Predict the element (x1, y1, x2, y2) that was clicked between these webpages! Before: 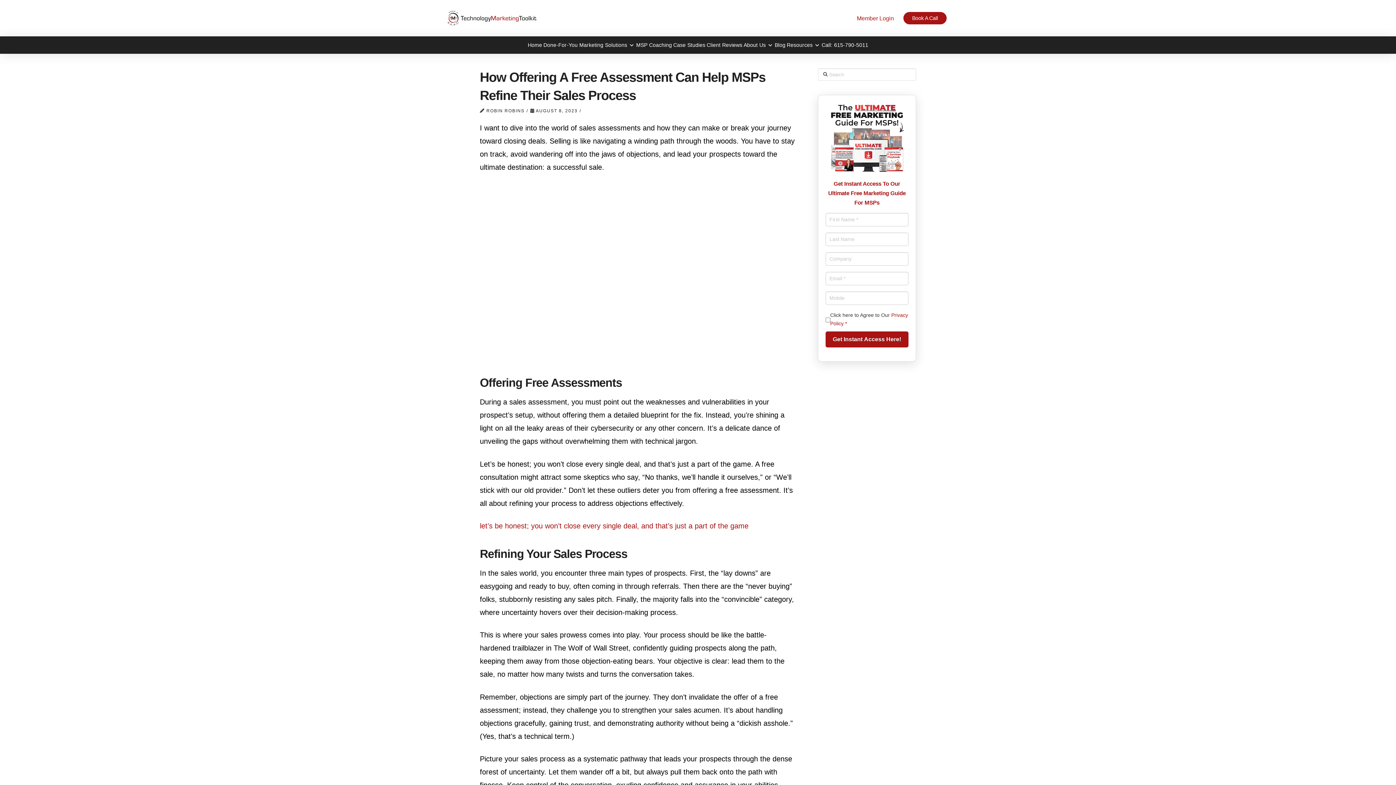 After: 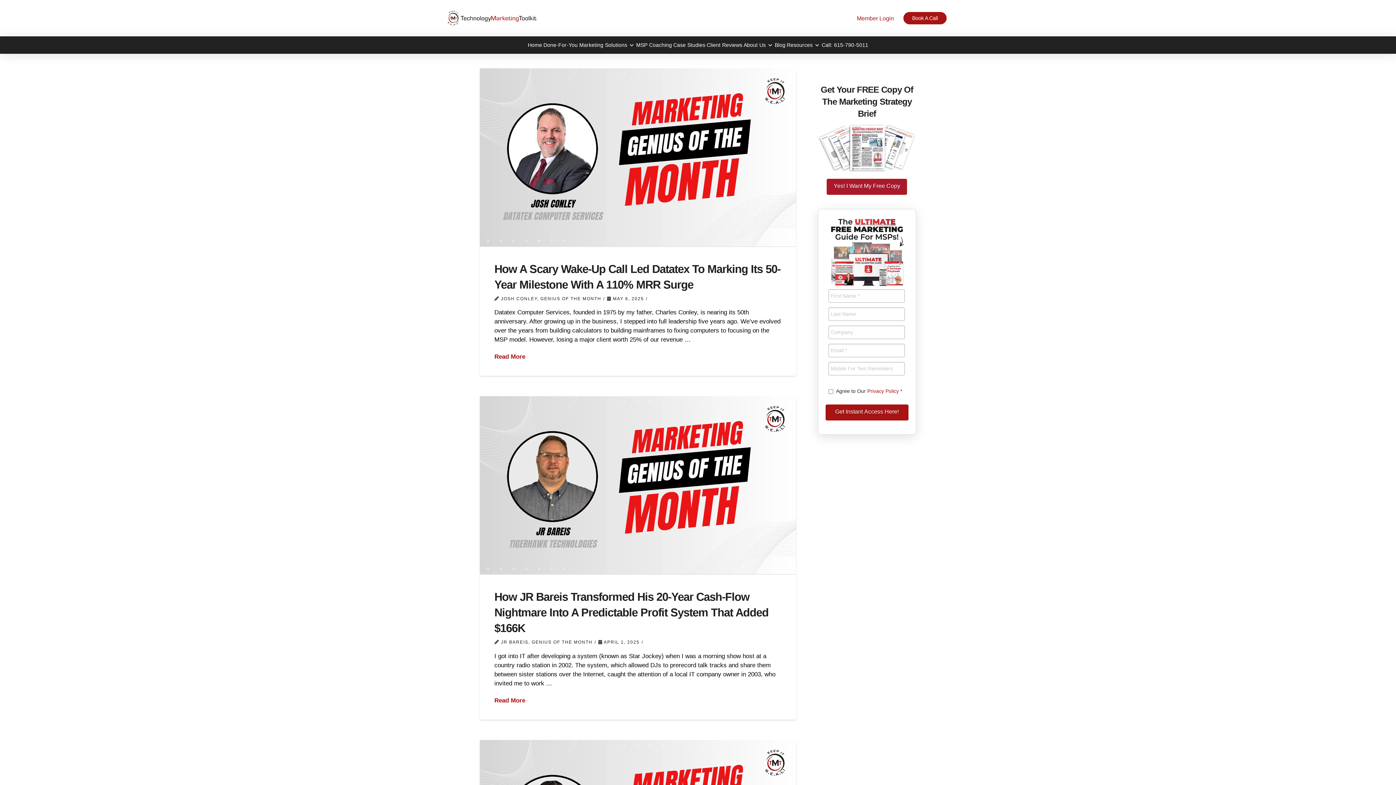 Action: label: Case Studies bbox: (672, 36, 706, 53)